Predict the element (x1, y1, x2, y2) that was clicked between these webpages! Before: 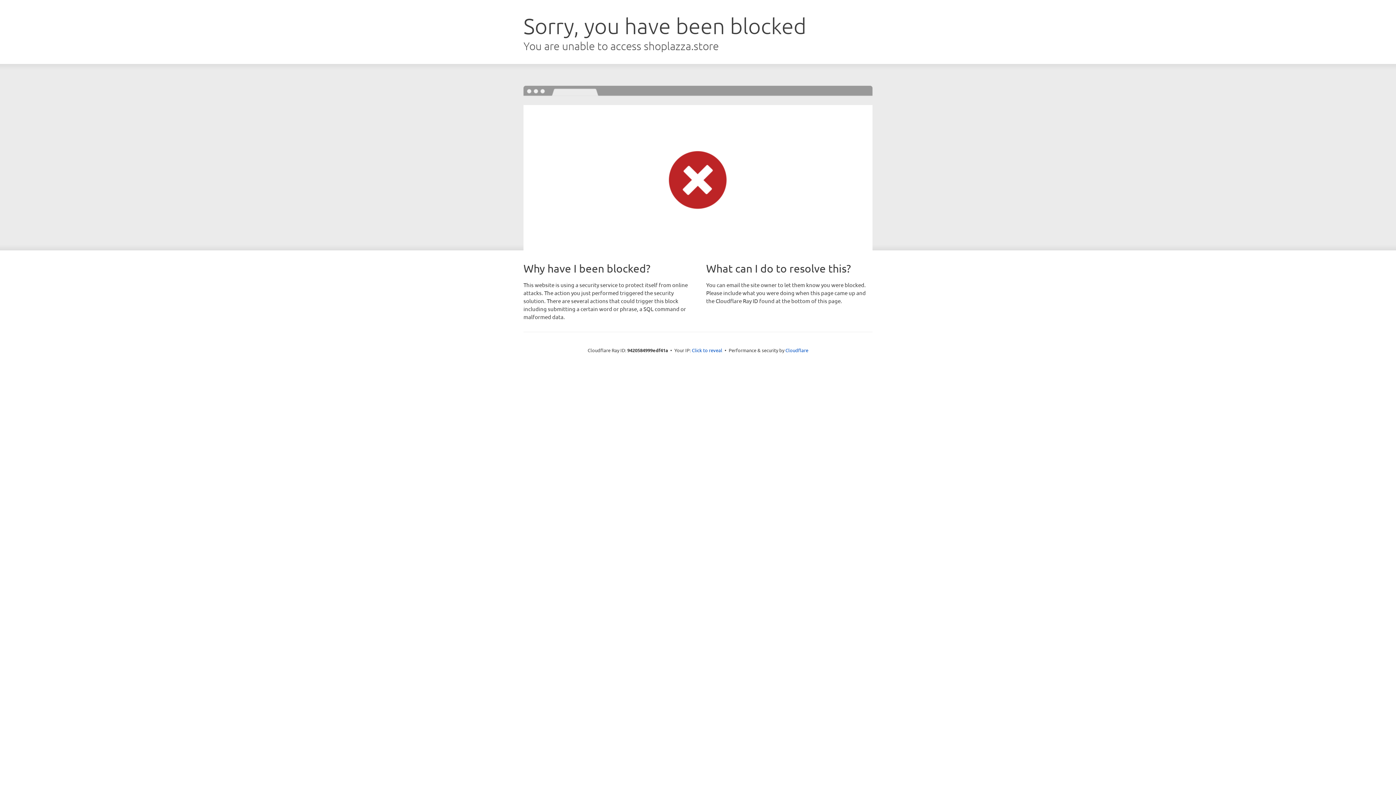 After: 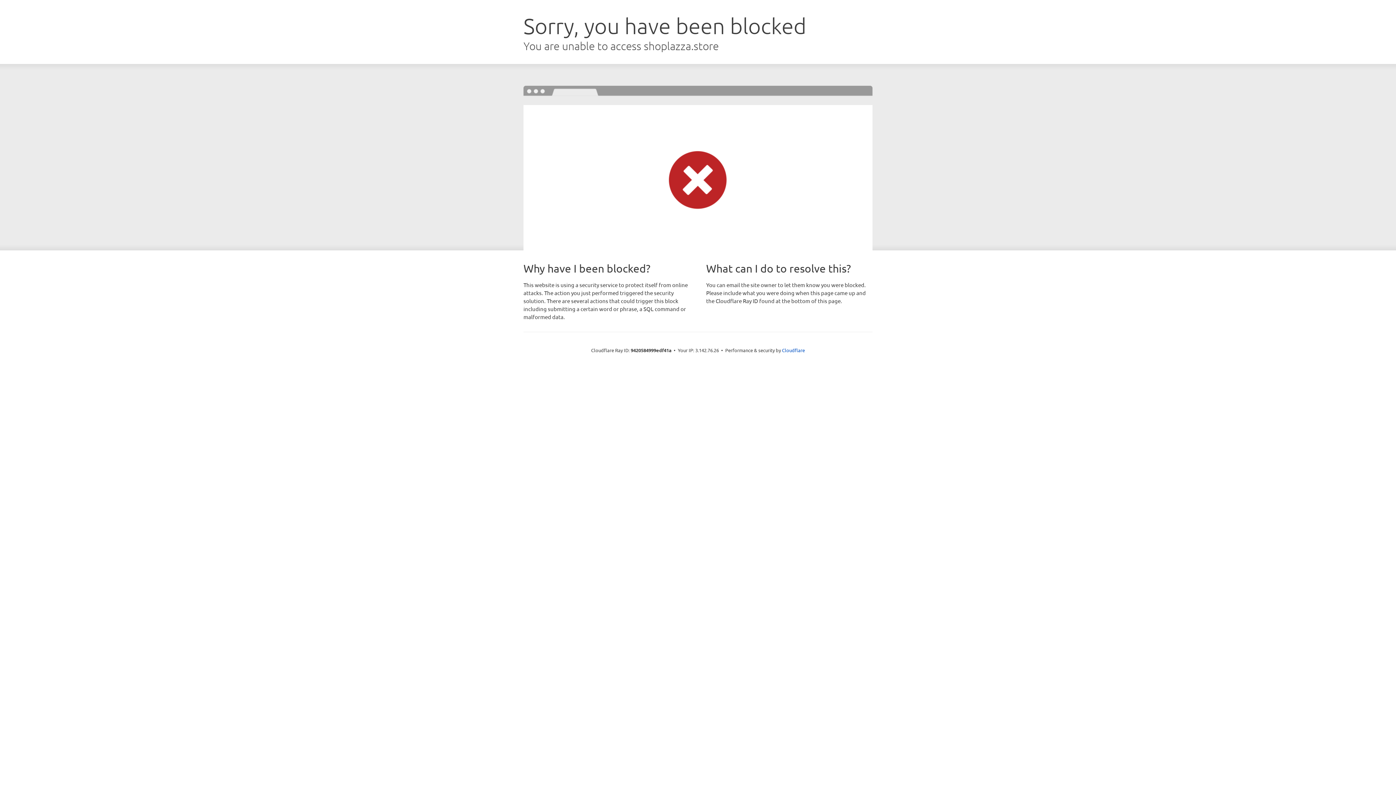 Action: label: Click to reveal bbox: (692, 346, 722, 353)